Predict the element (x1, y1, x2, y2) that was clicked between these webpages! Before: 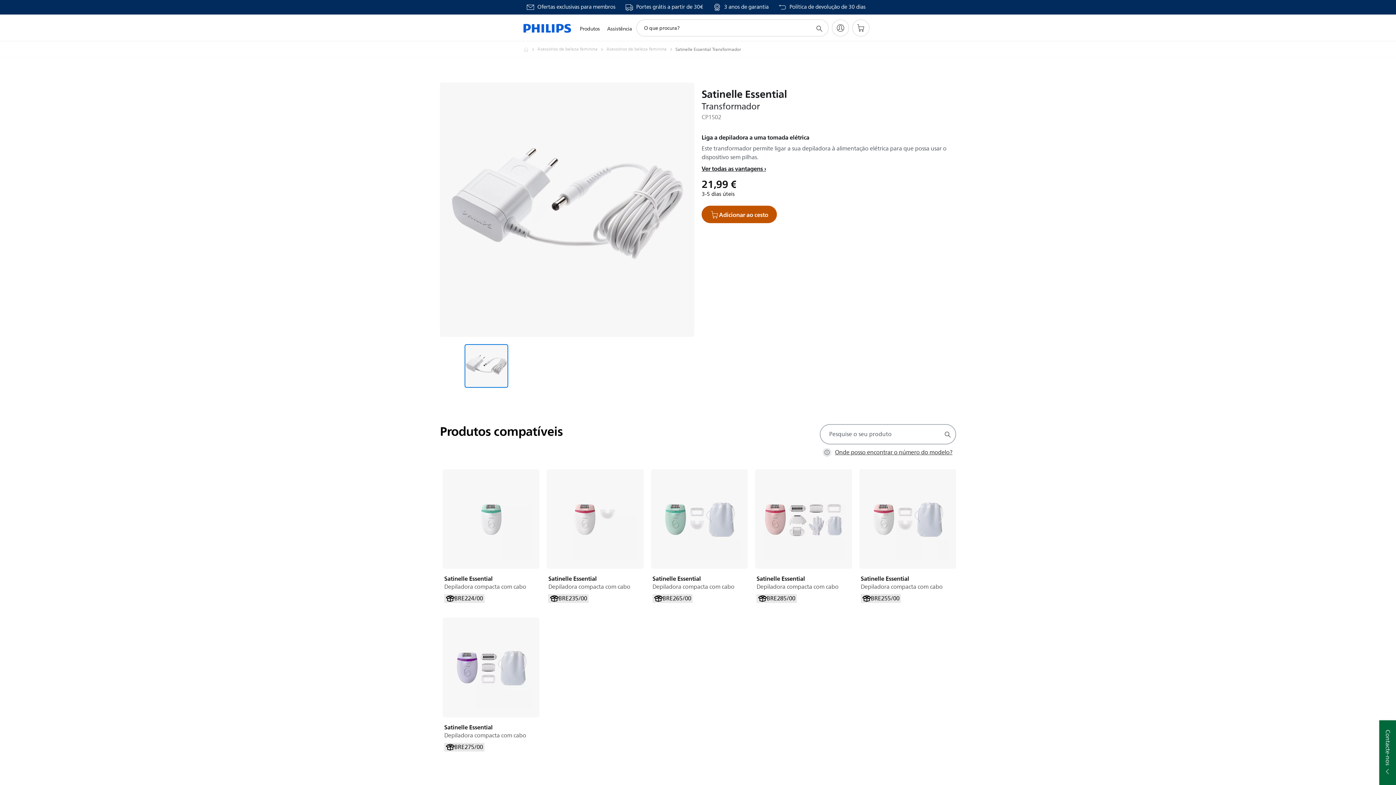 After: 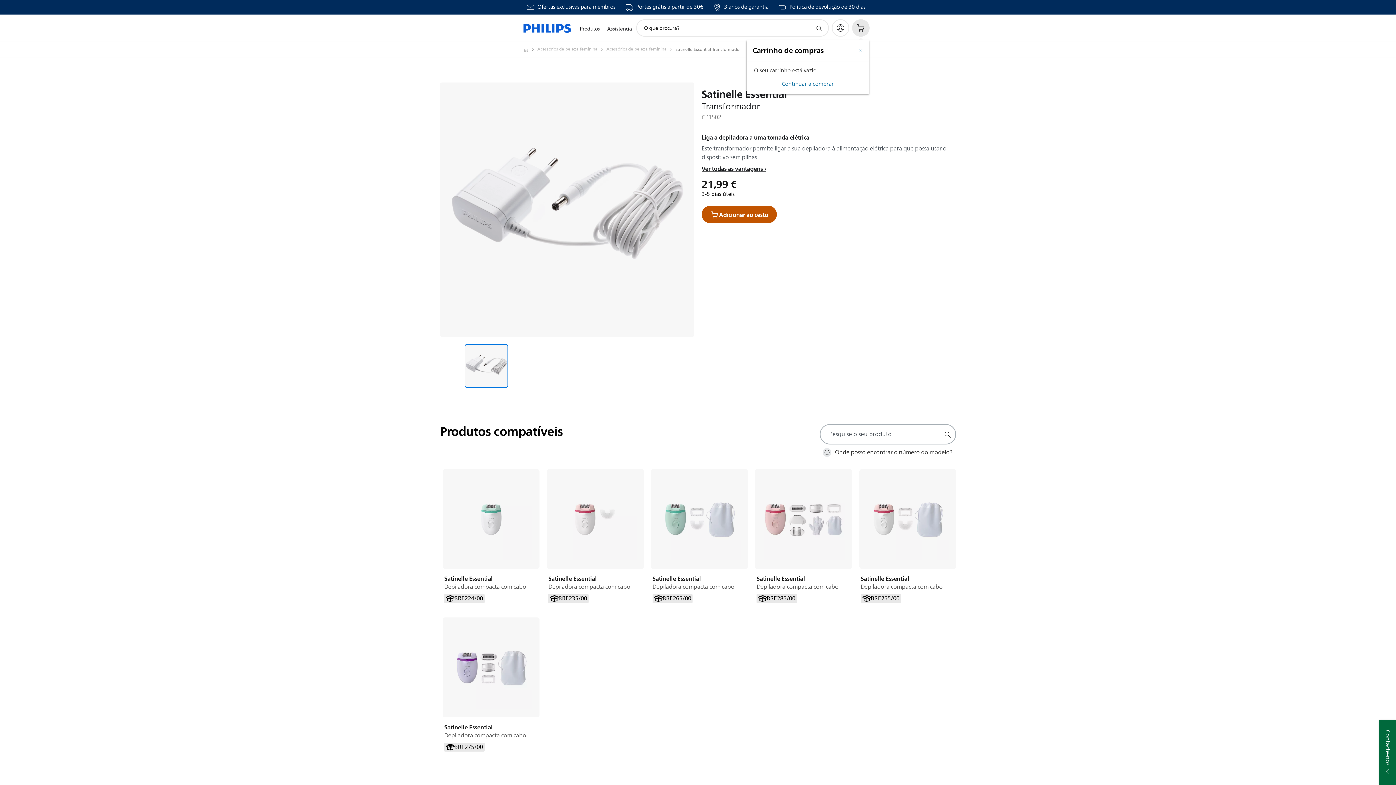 Action: bbox: (852, 19, 869, 36)